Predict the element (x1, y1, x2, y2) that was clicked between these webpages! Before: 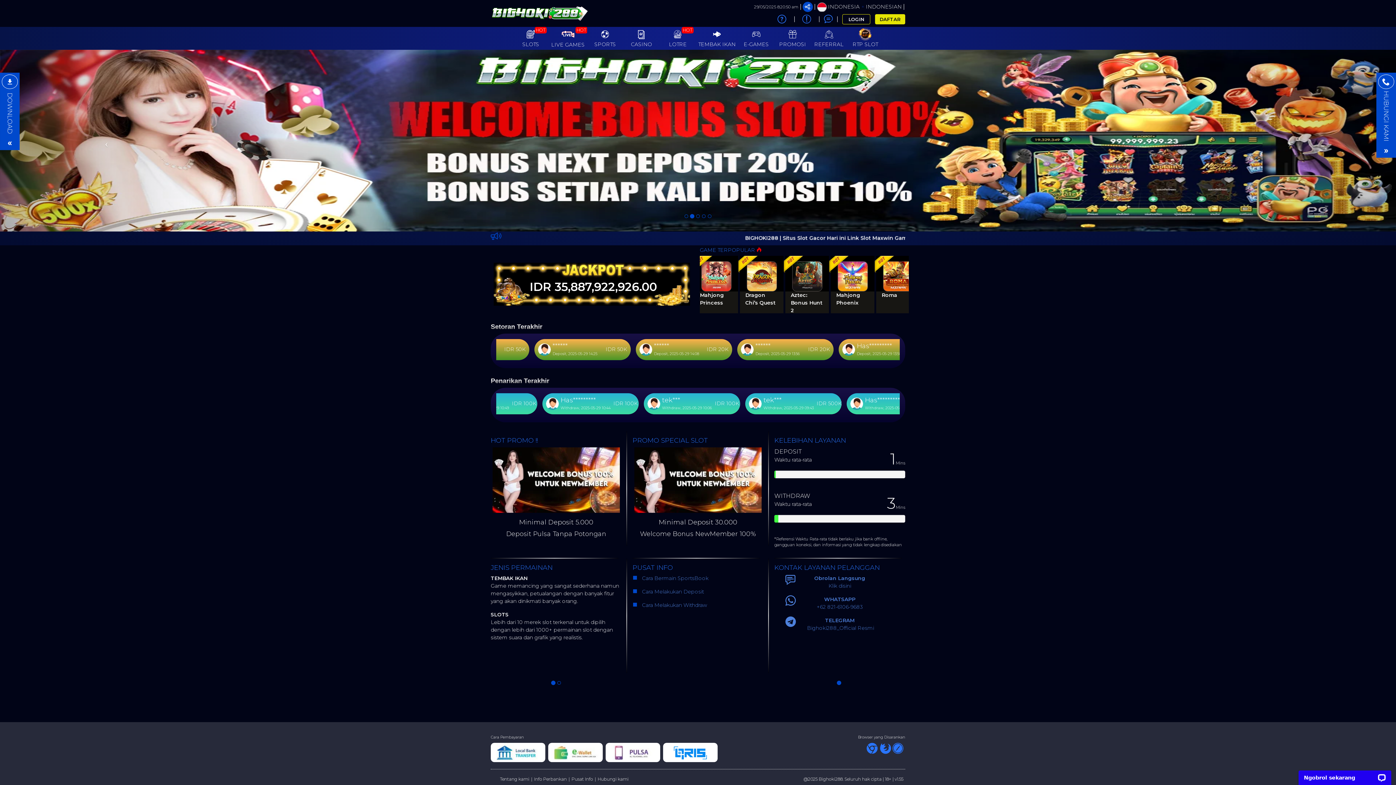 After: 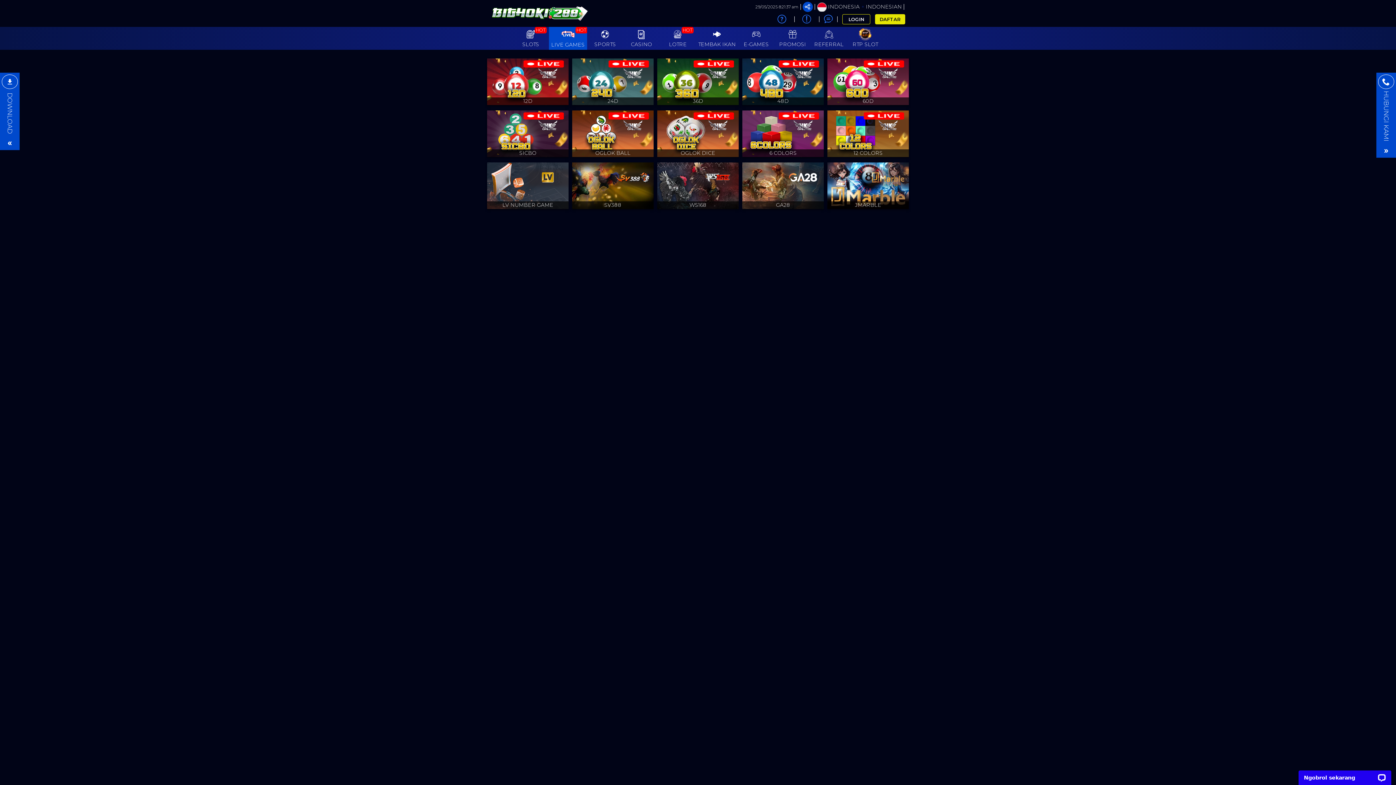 Action: bbox: (549, 26, 587, 49) label: HOT
LIVE GAMES